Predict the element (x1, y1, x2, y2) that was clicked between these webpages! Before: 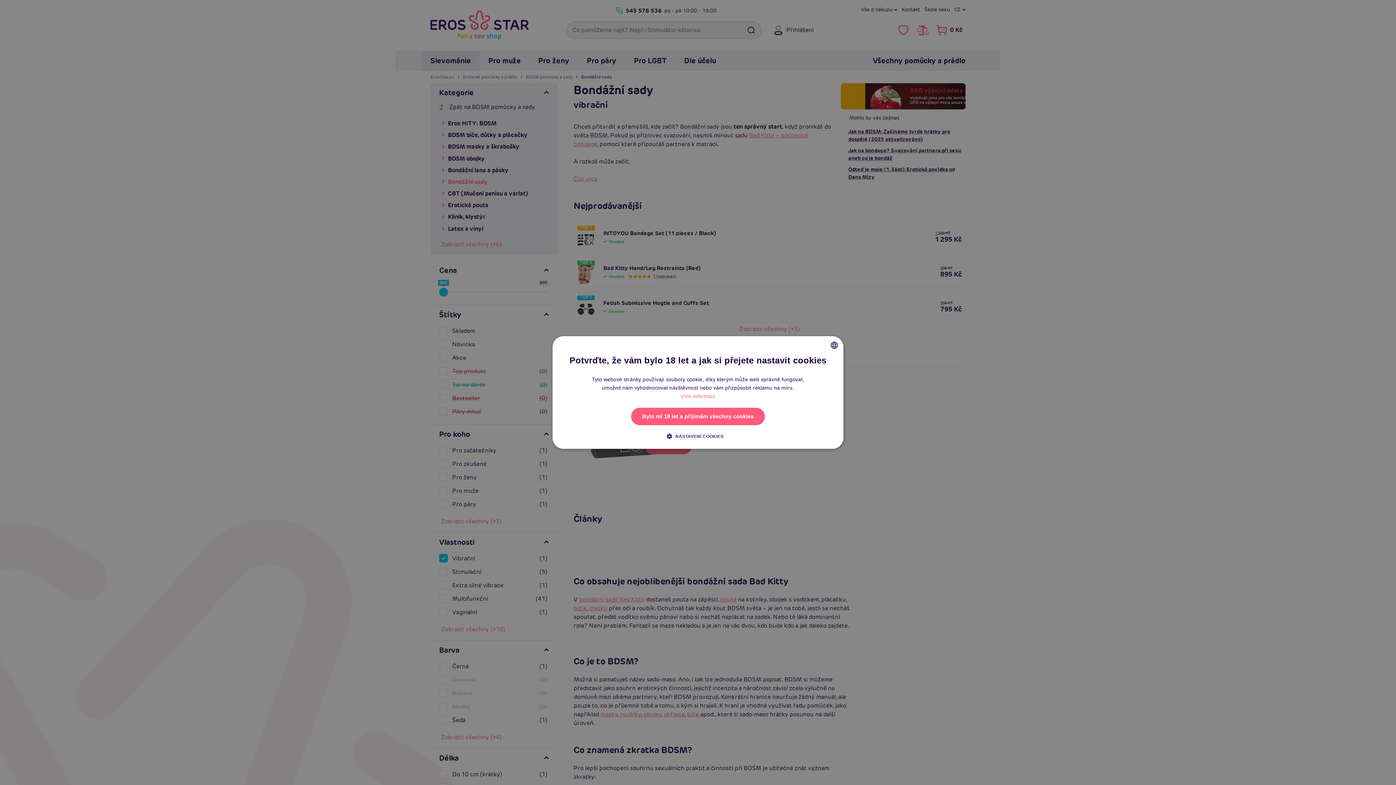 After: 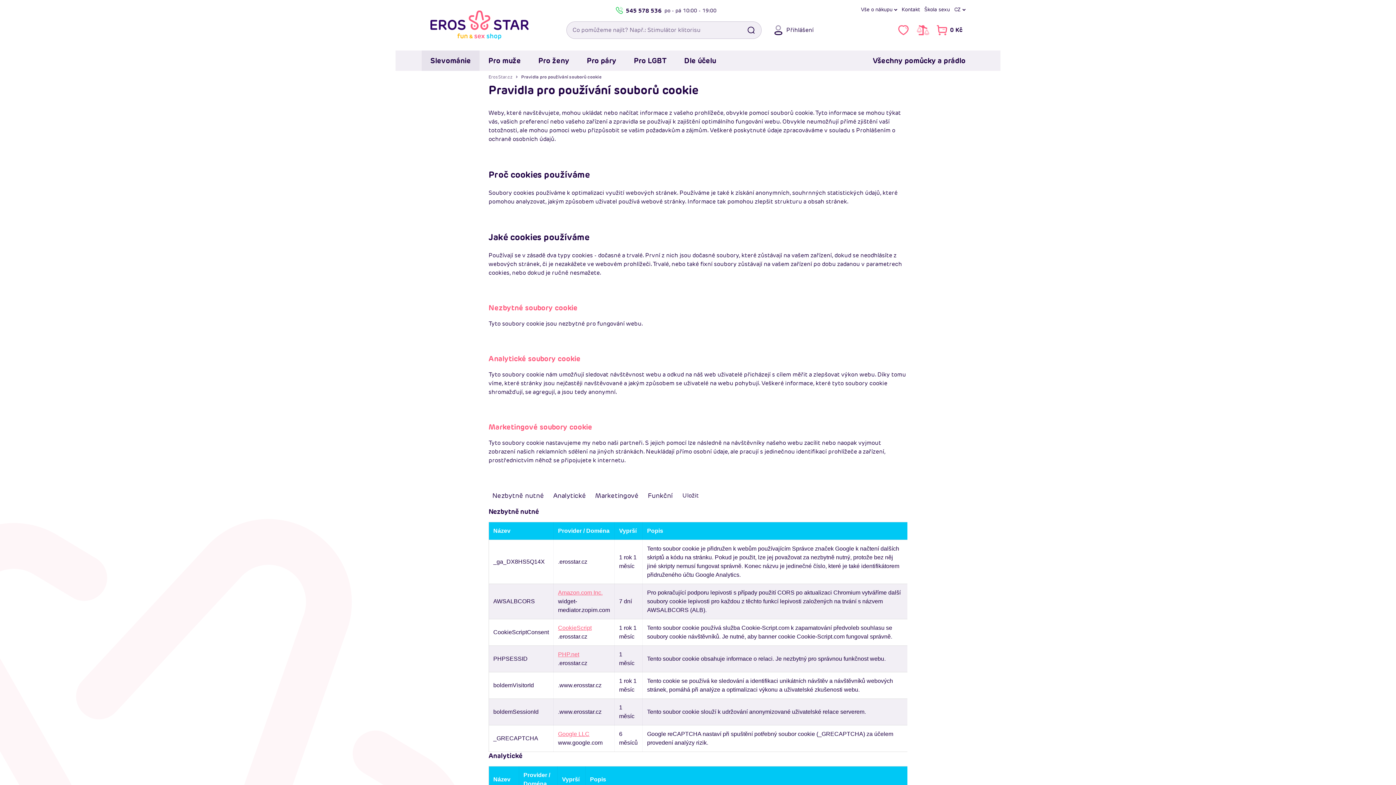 Action: label: Více informací bbox: (680, 392, 715, 400)